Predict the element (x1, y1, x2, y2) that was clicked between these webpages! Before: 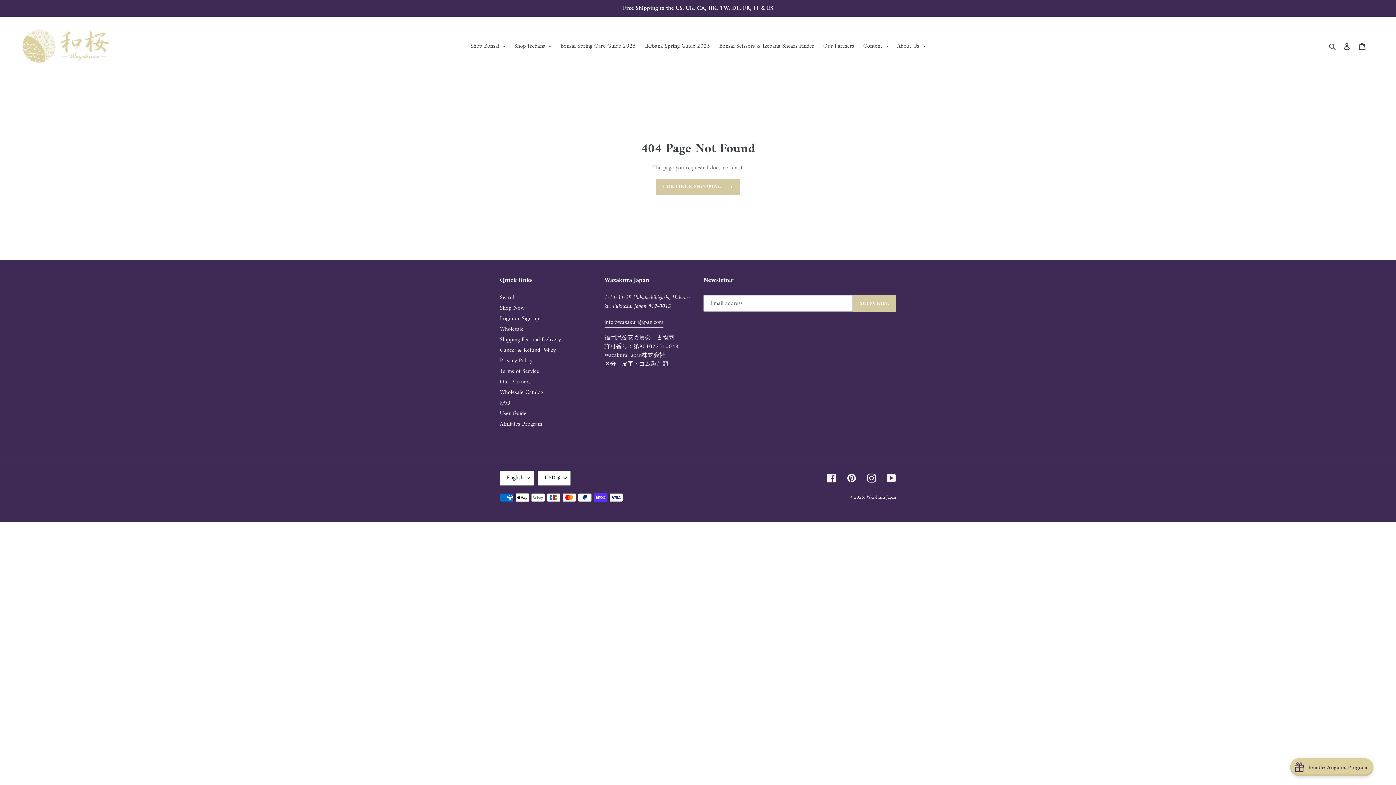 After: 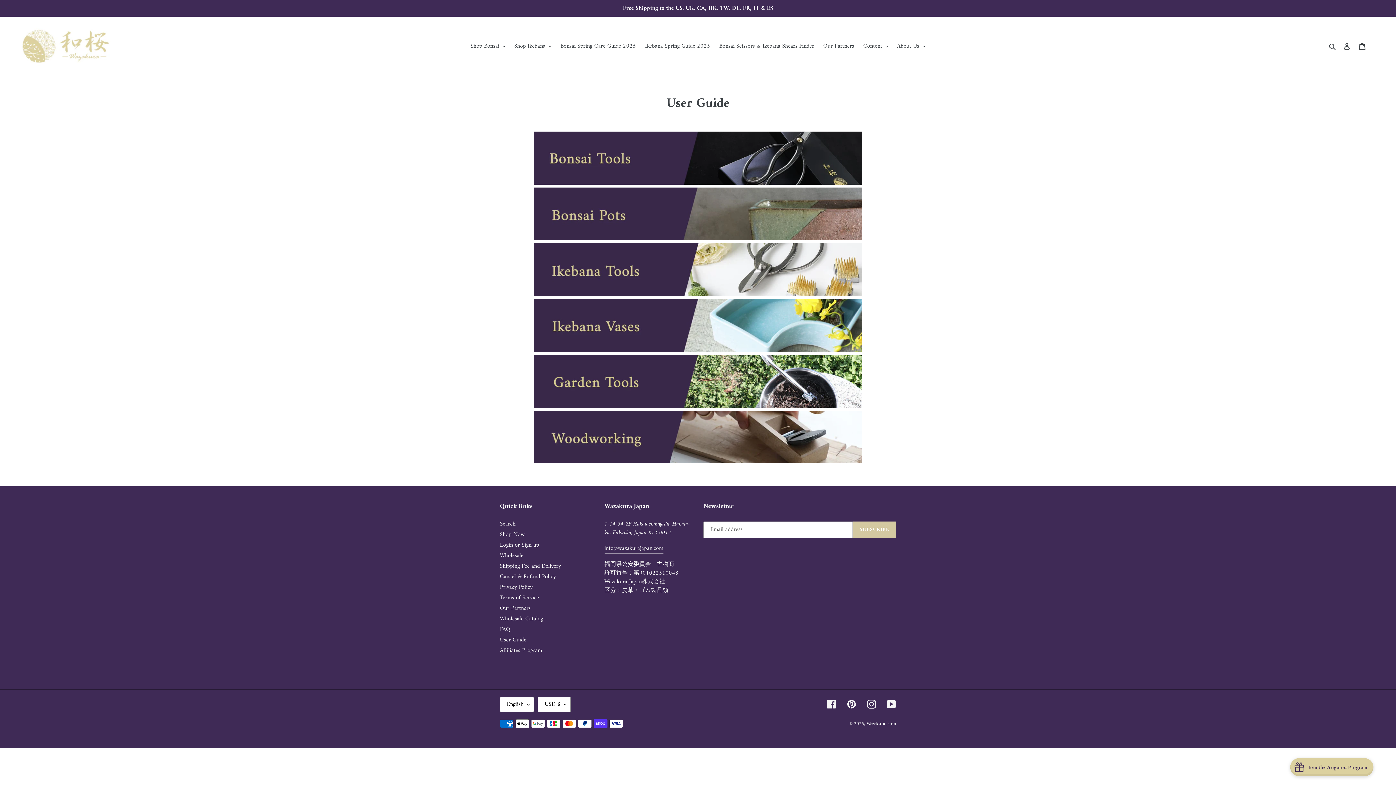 Action: bbox: (500, 408, 526, 419) label: User Guide